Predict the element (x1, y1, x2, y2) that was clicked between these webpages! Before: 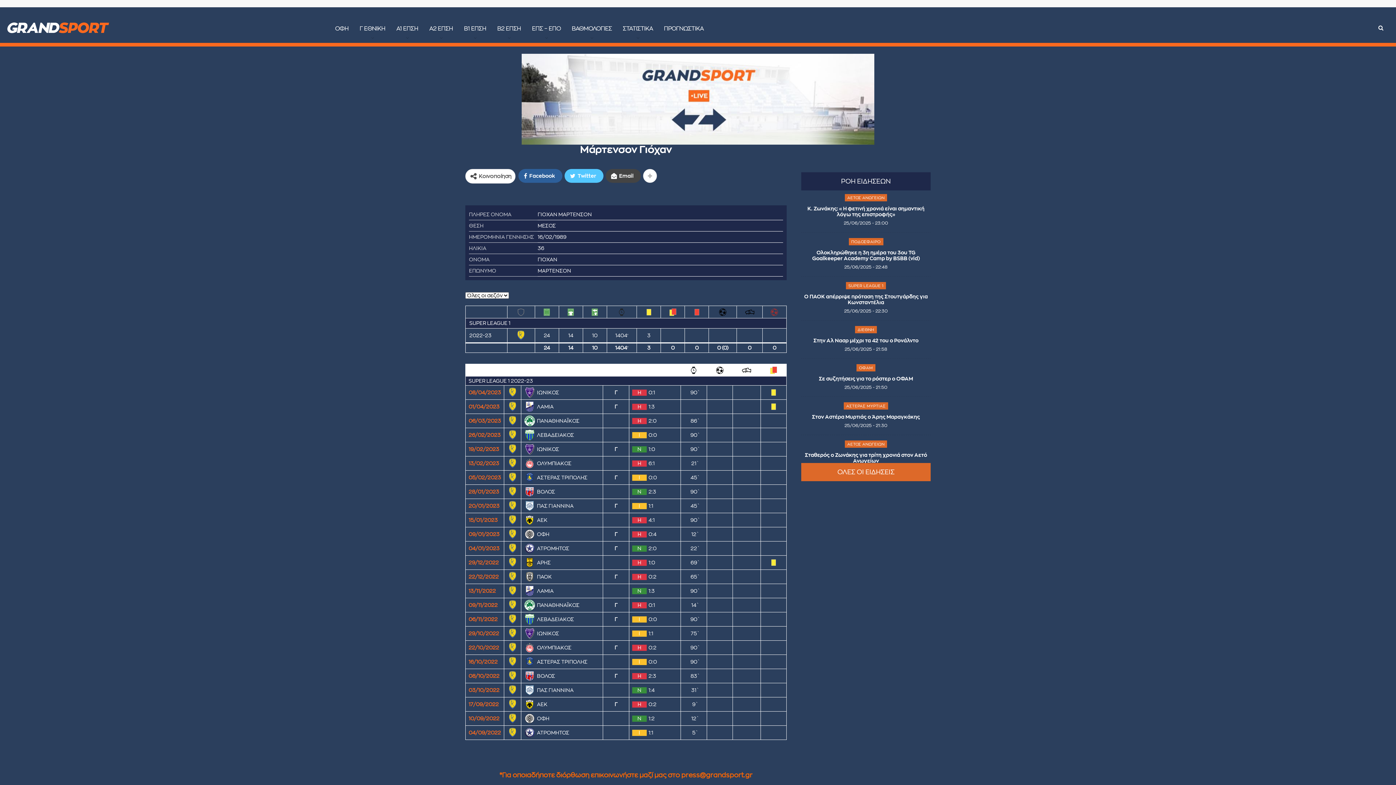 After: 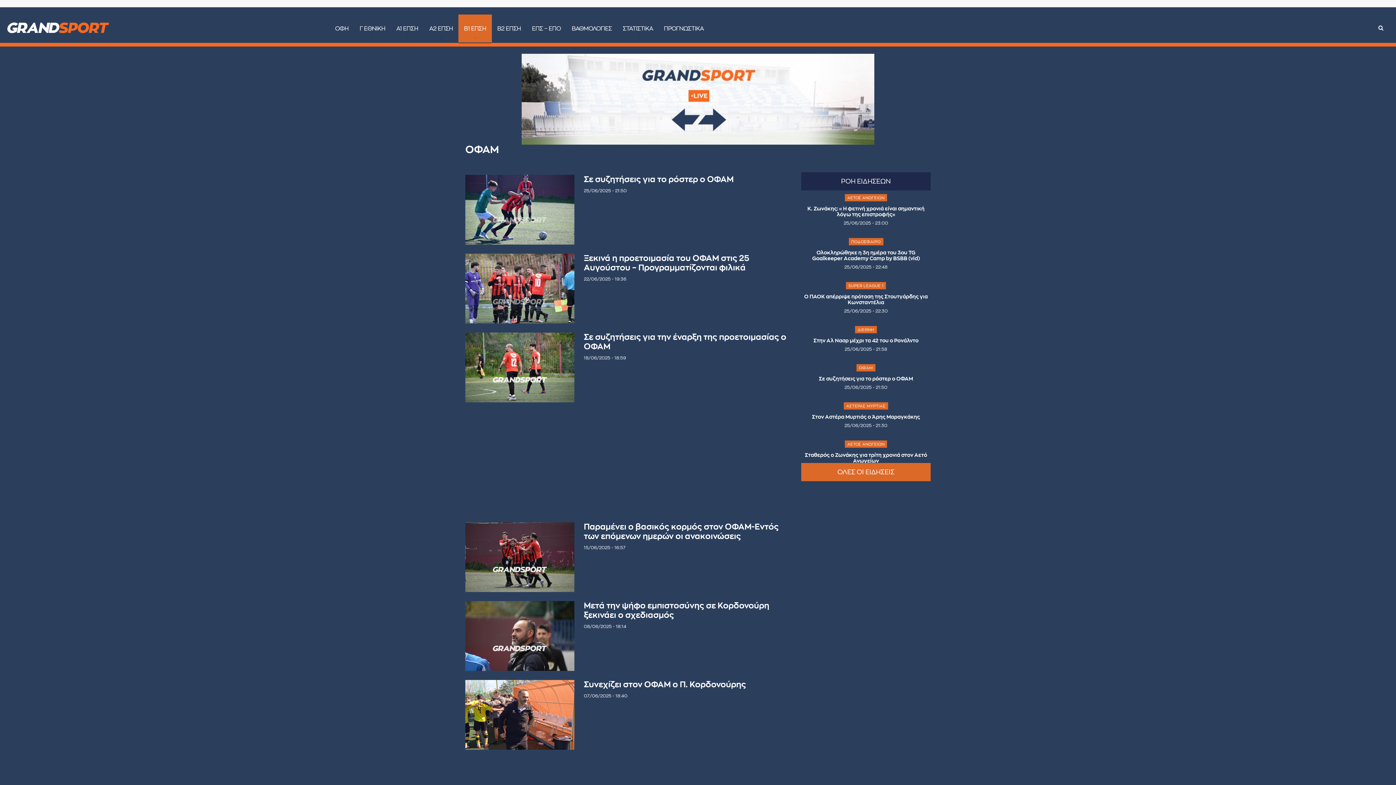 Action: label: ΟΦΑΜ bbox: (856, 364, 875, 371)